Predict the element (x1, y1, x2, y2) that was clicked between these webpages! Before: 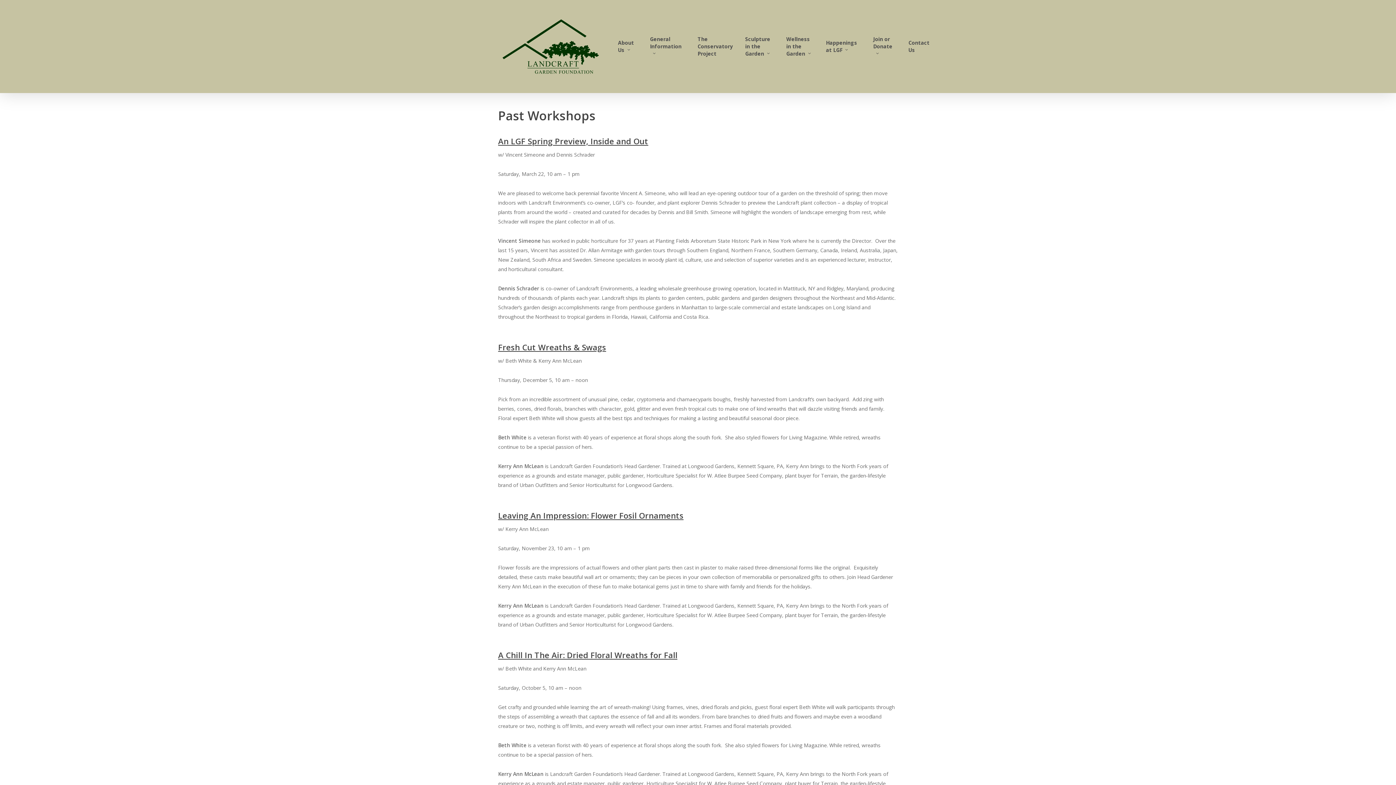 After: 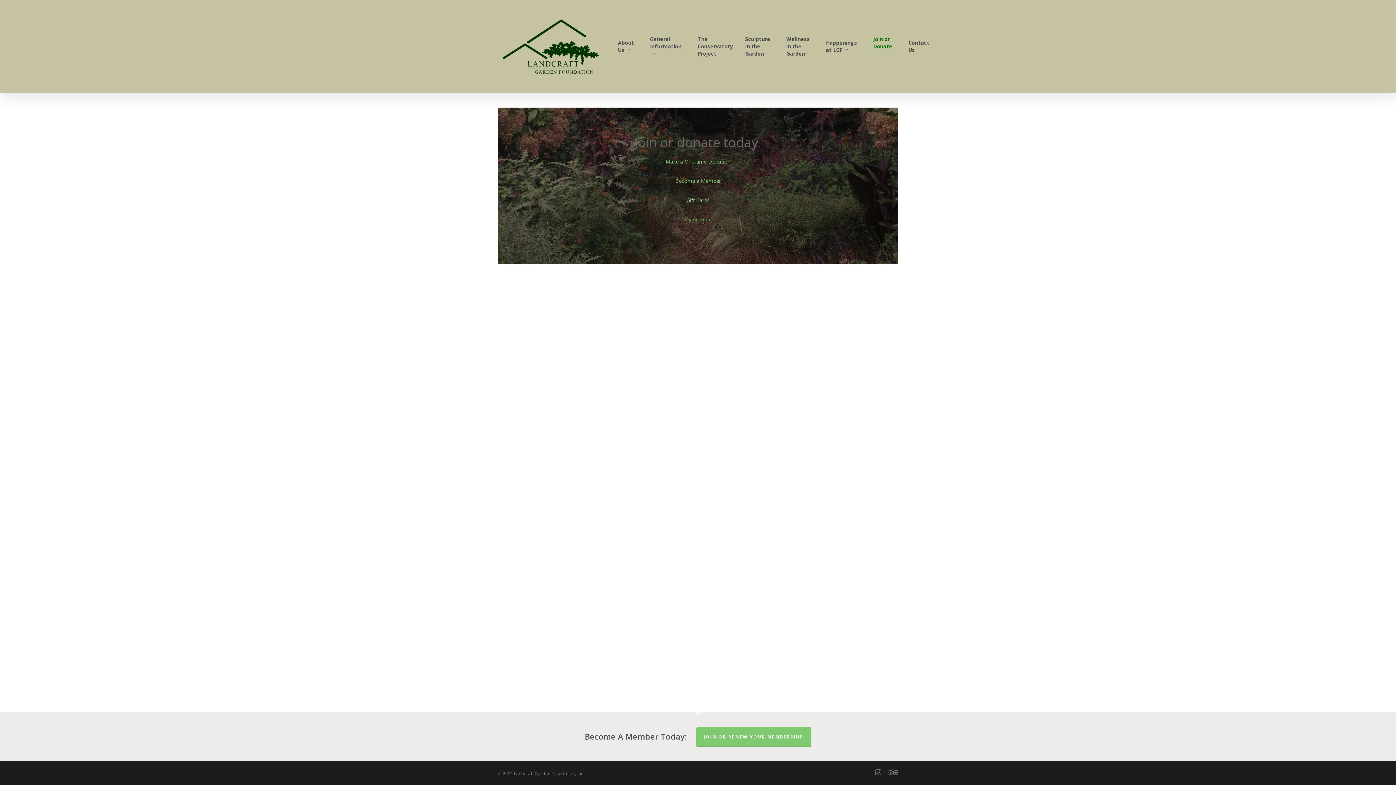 Action: bbox: (867, 35, 902, 57) label: Join or Donate